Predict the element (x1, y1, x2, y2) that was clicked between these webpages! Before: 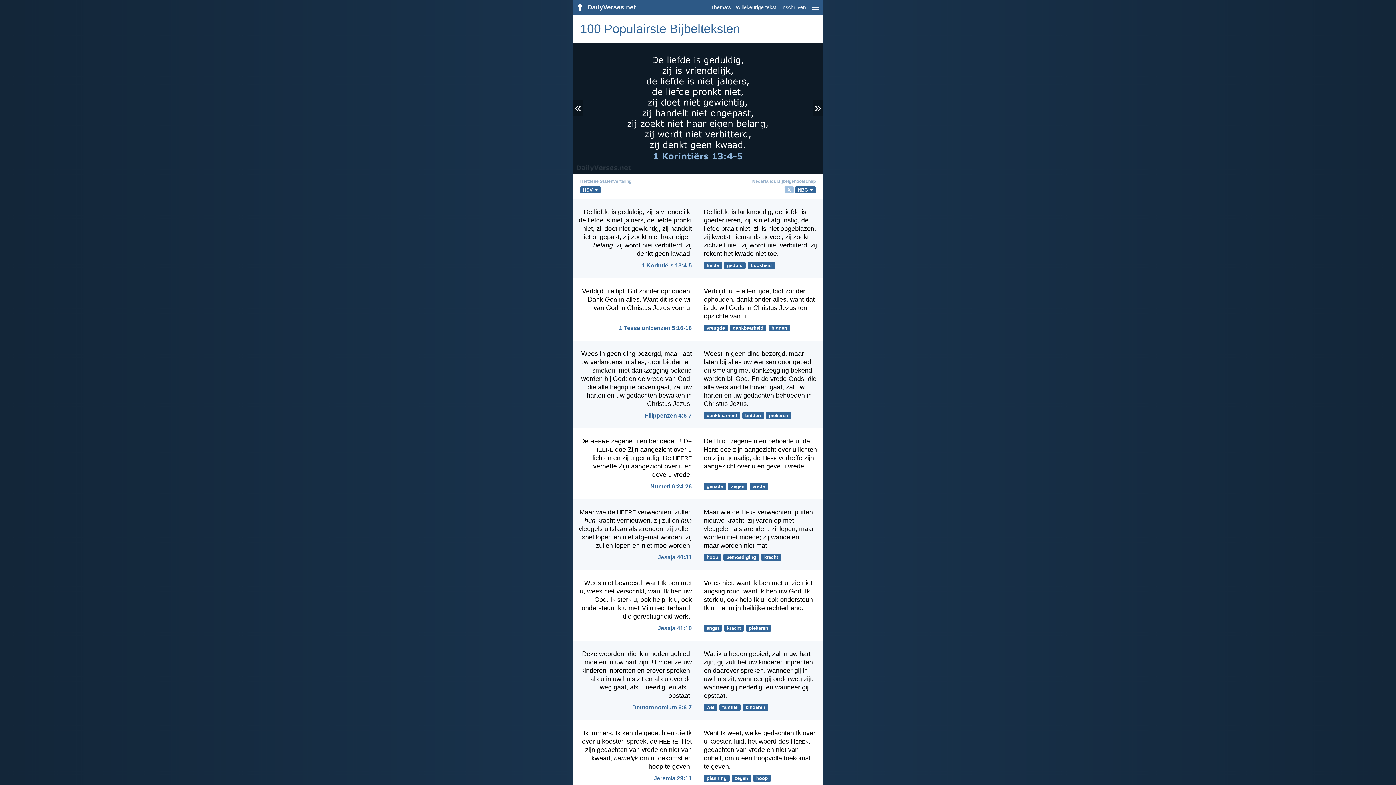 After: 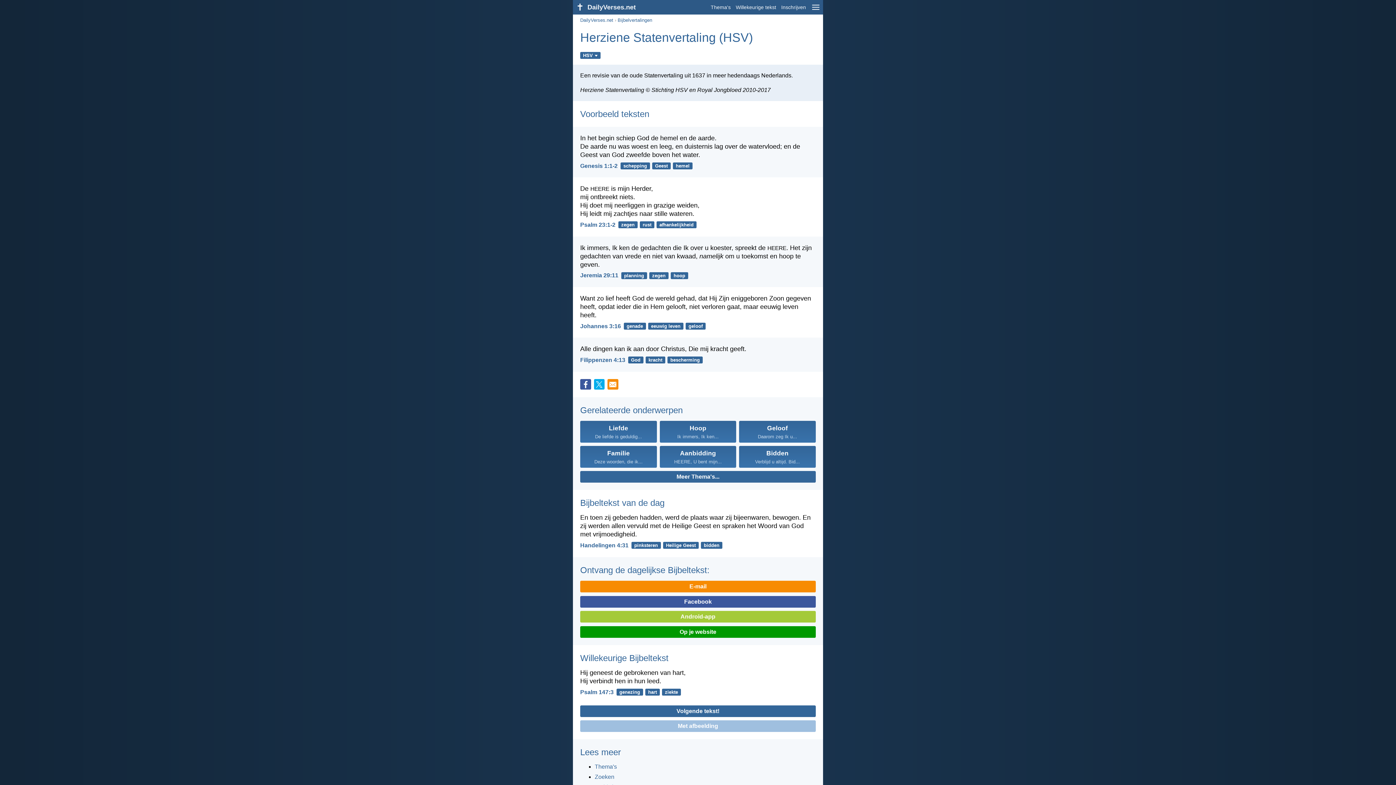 Action: label: Herziene Statenvertaling bbox: (580, 179, 631, 184)